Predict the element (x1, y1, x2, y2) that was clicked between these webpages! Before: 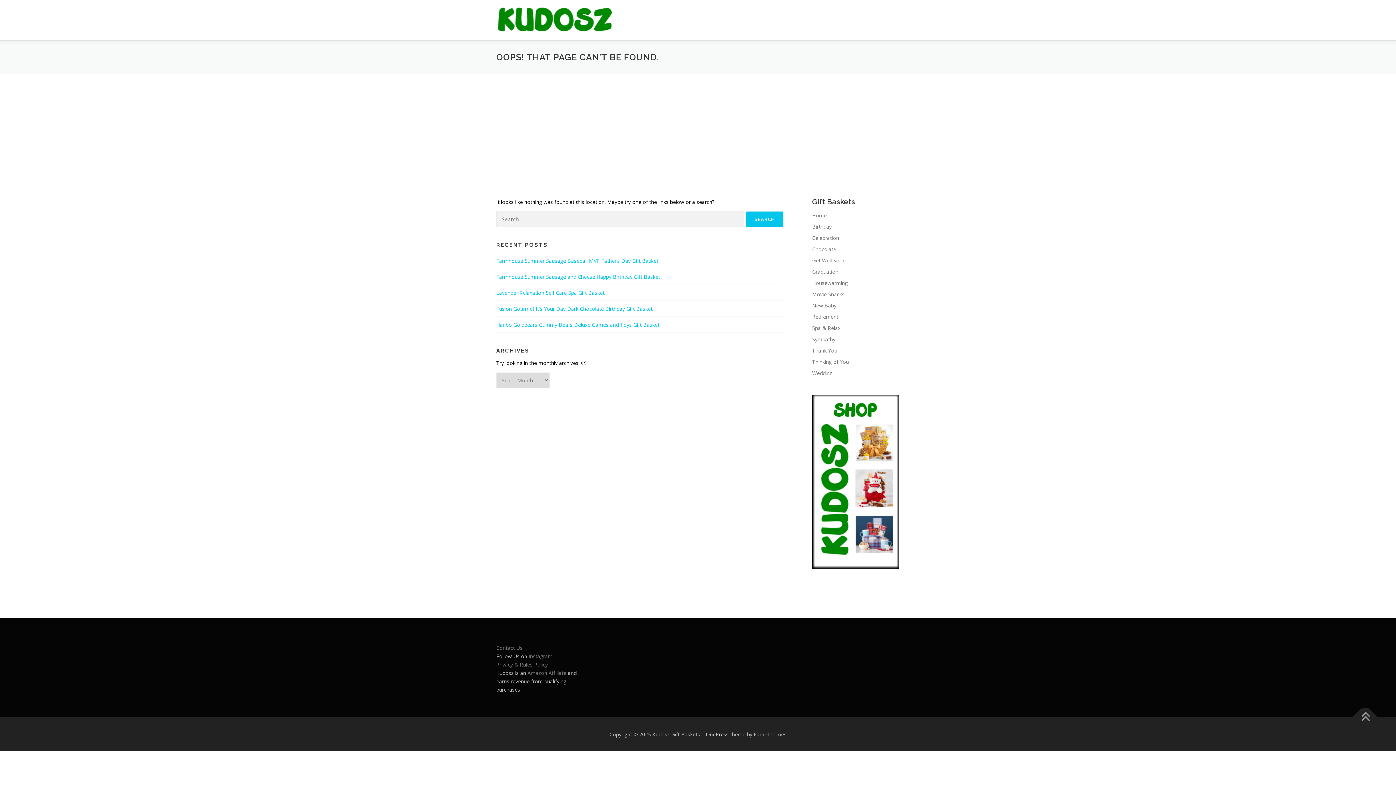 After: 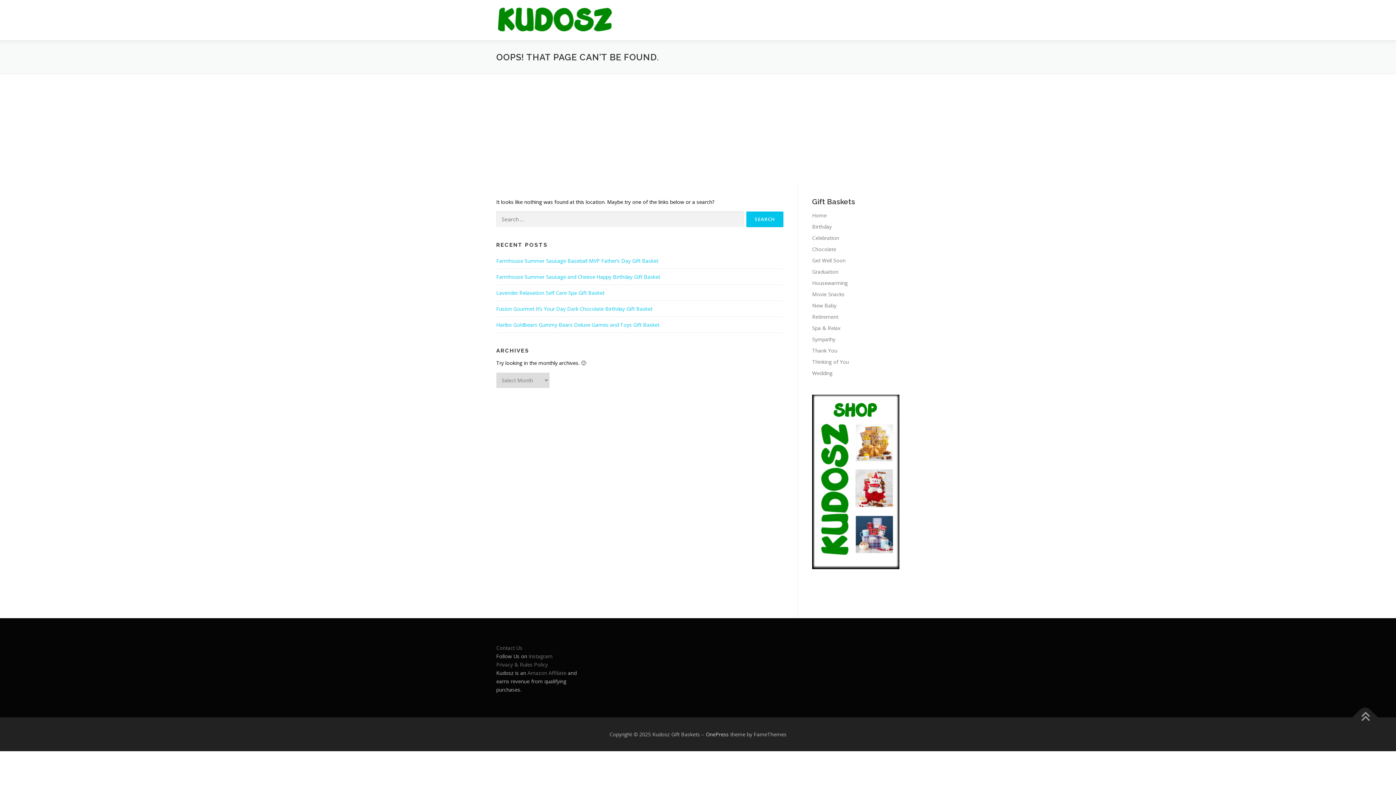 Action: bbox: (812, 394, 899, 569)